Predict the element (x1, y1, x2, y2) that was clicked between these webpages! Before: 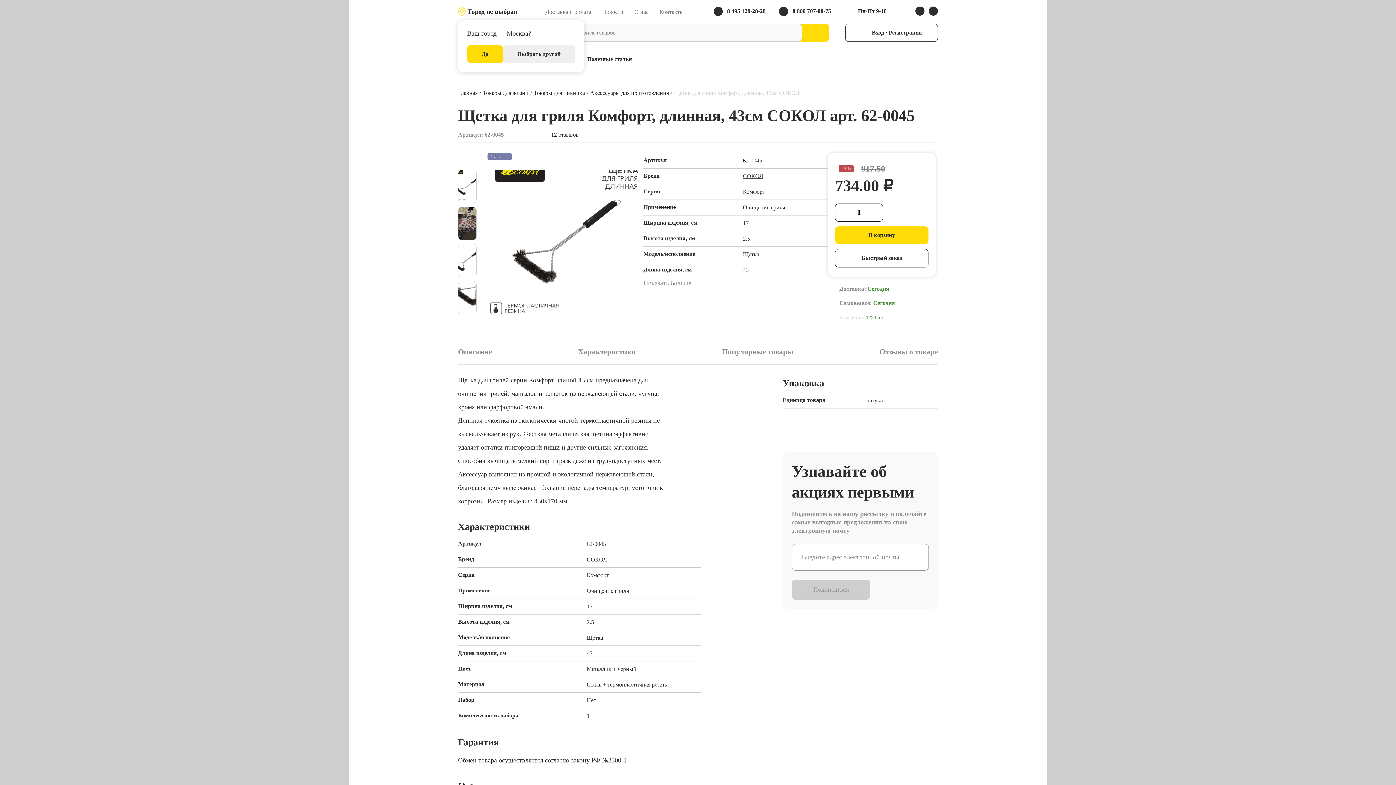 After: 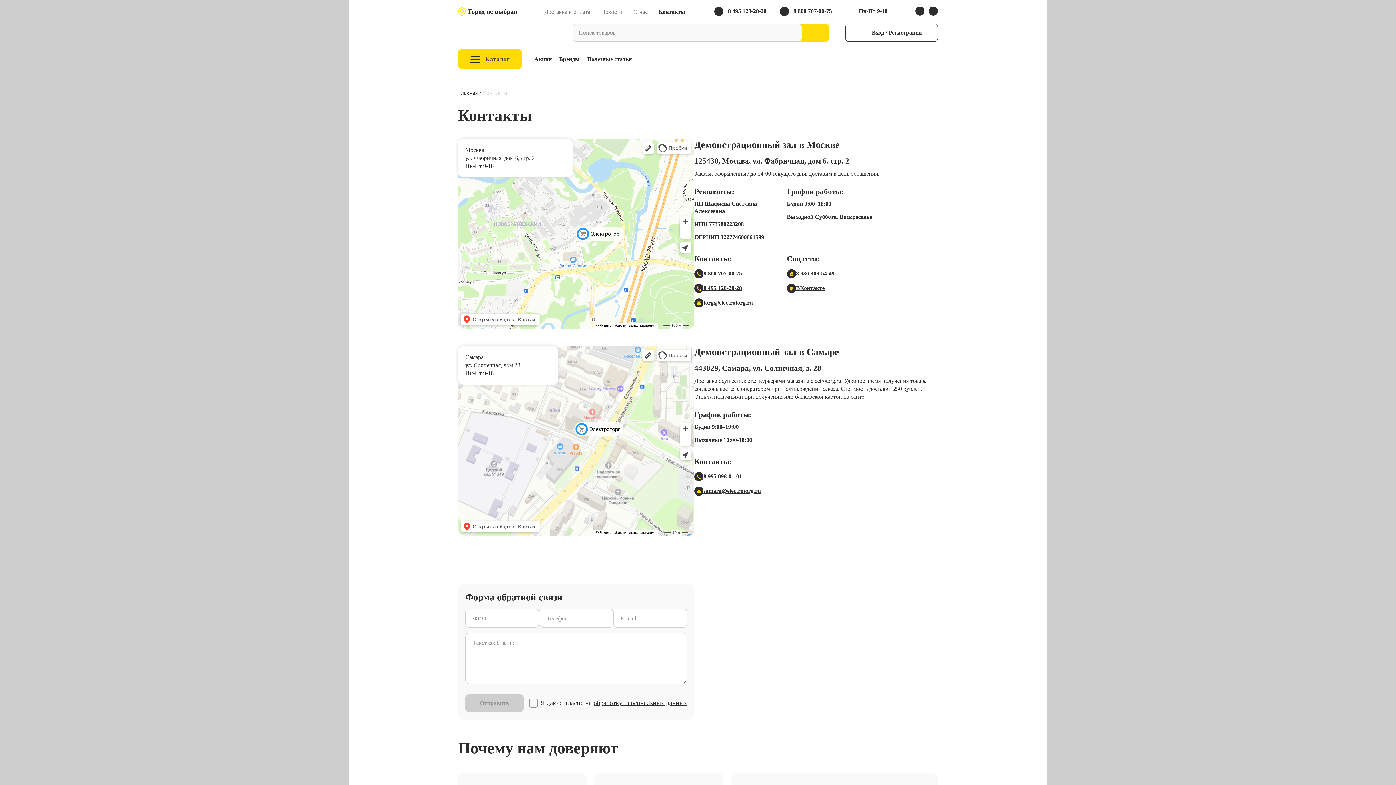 Action: bbox: (659, 8, 684, 15) label: Контакты